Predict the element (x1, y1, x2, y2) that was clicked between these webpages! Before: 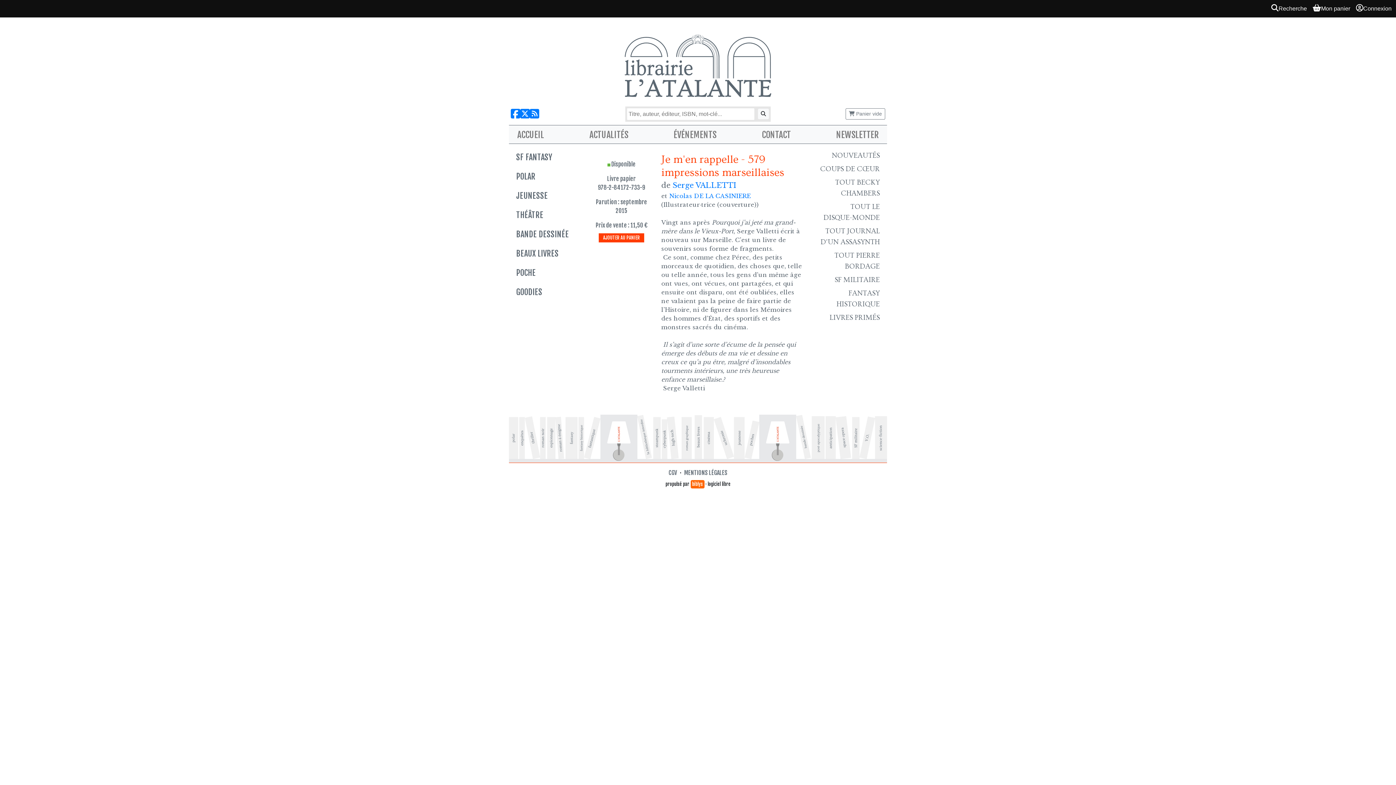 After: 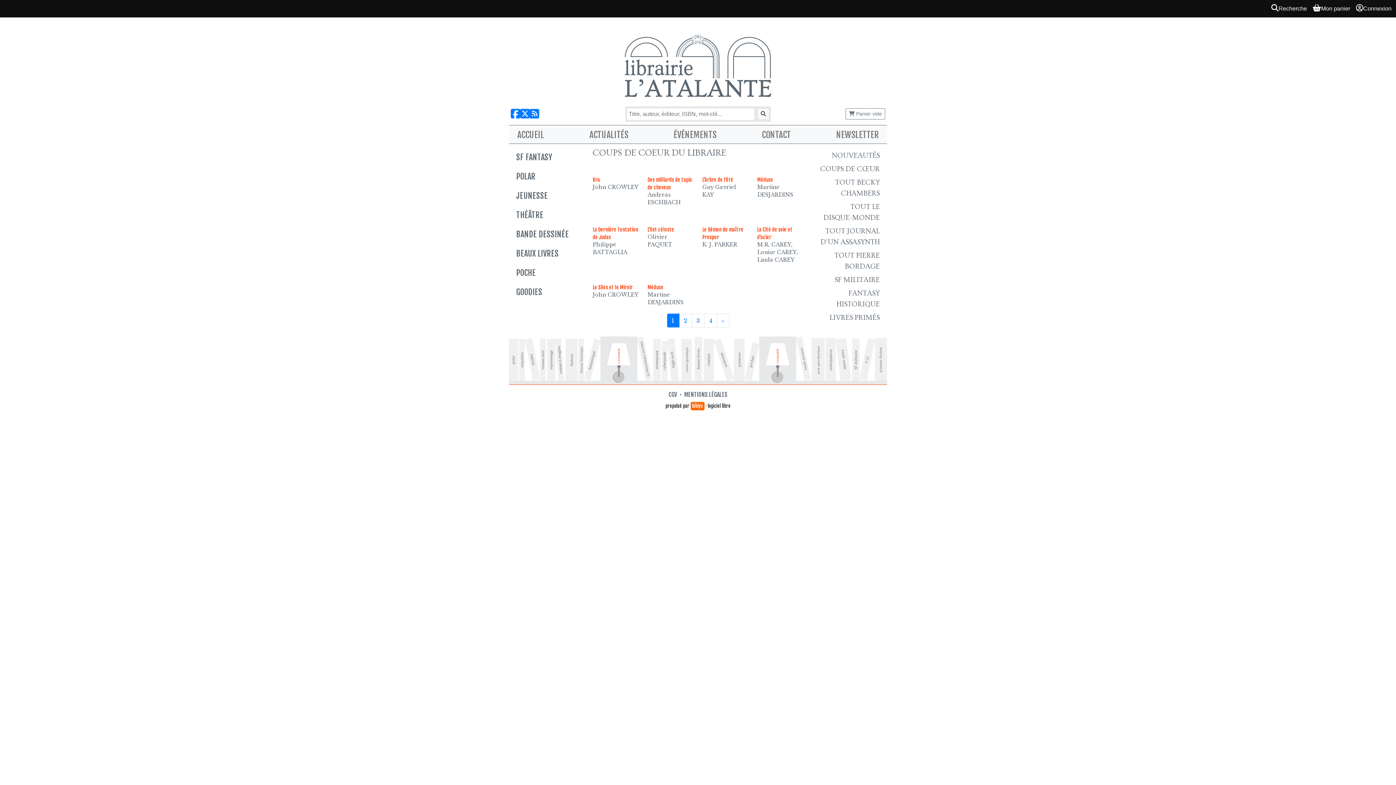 Action: label: COUPS DE CŒUR bbox: (810, 163, 883, 174)